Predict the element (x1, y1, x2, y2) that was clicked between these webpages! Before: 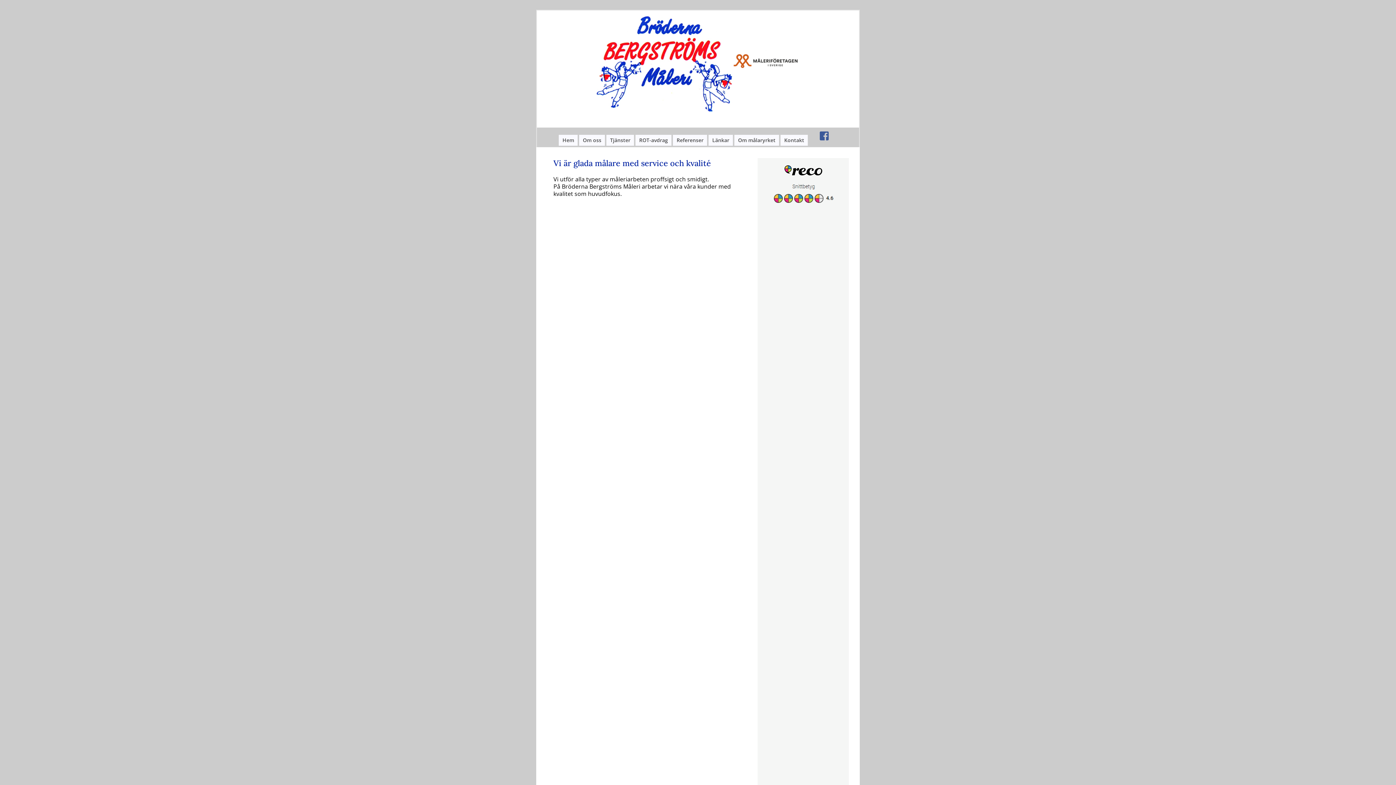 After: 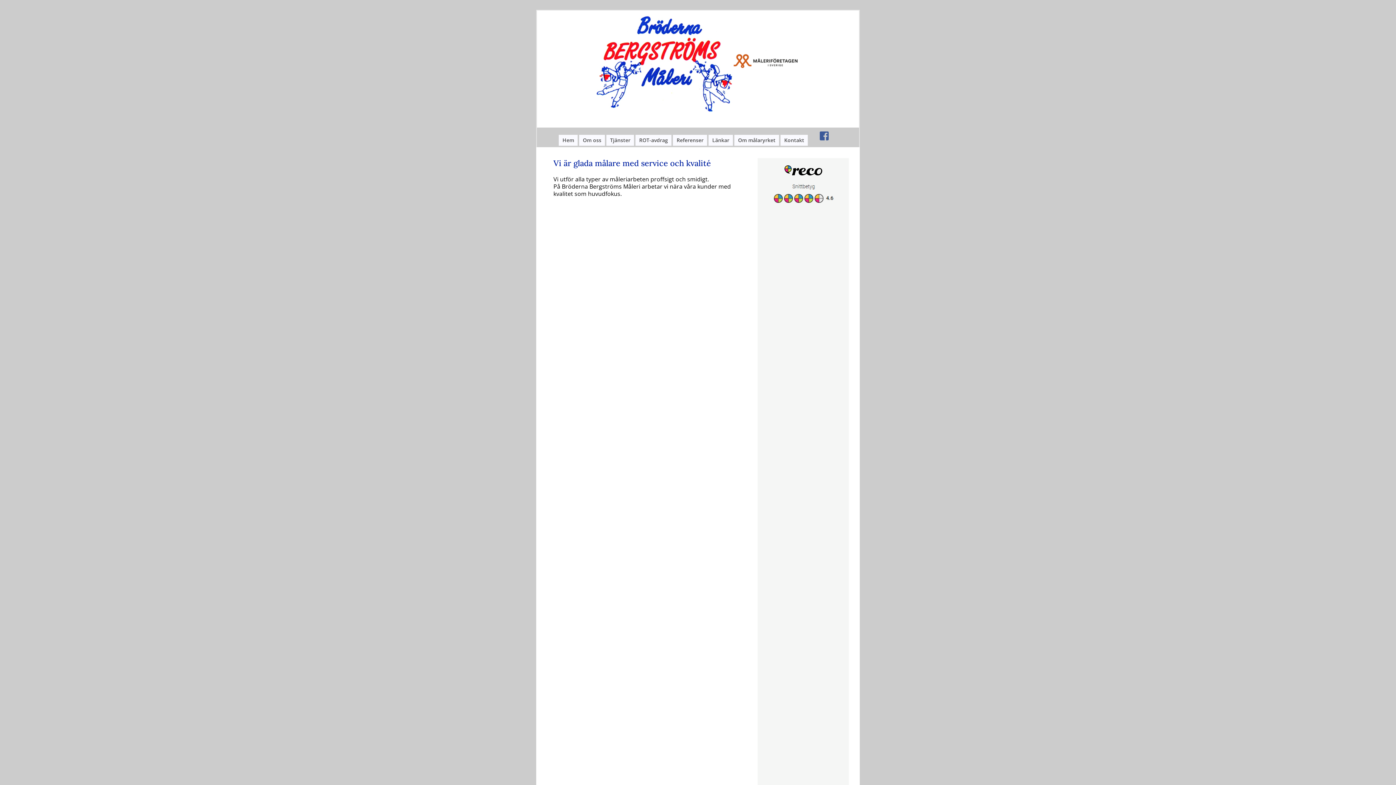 Action: bbox: (559, 134, 577, 145) label: Hem